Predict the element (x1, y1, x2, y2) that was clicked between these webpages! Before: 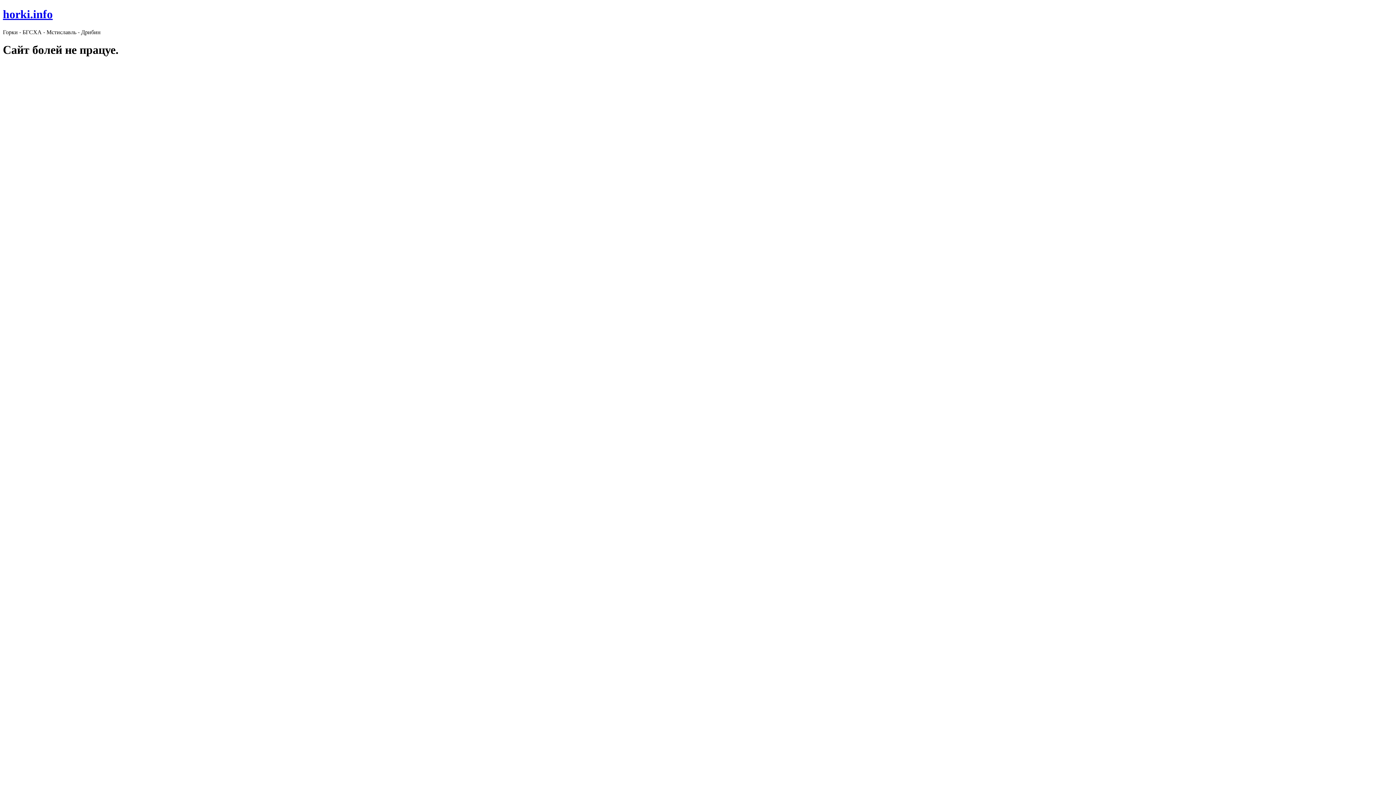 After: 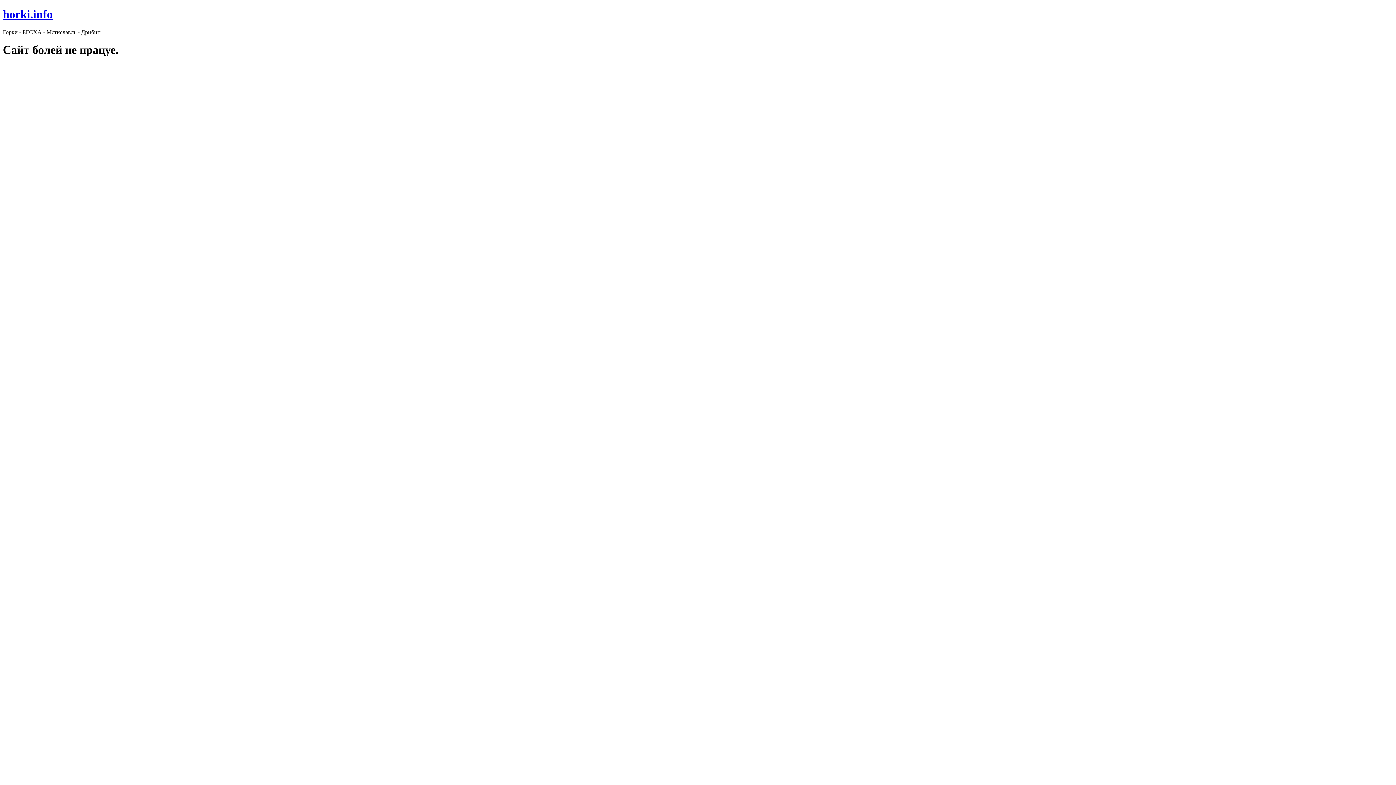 Action: bbox: (2, 7, 52, 20) label: horki.info